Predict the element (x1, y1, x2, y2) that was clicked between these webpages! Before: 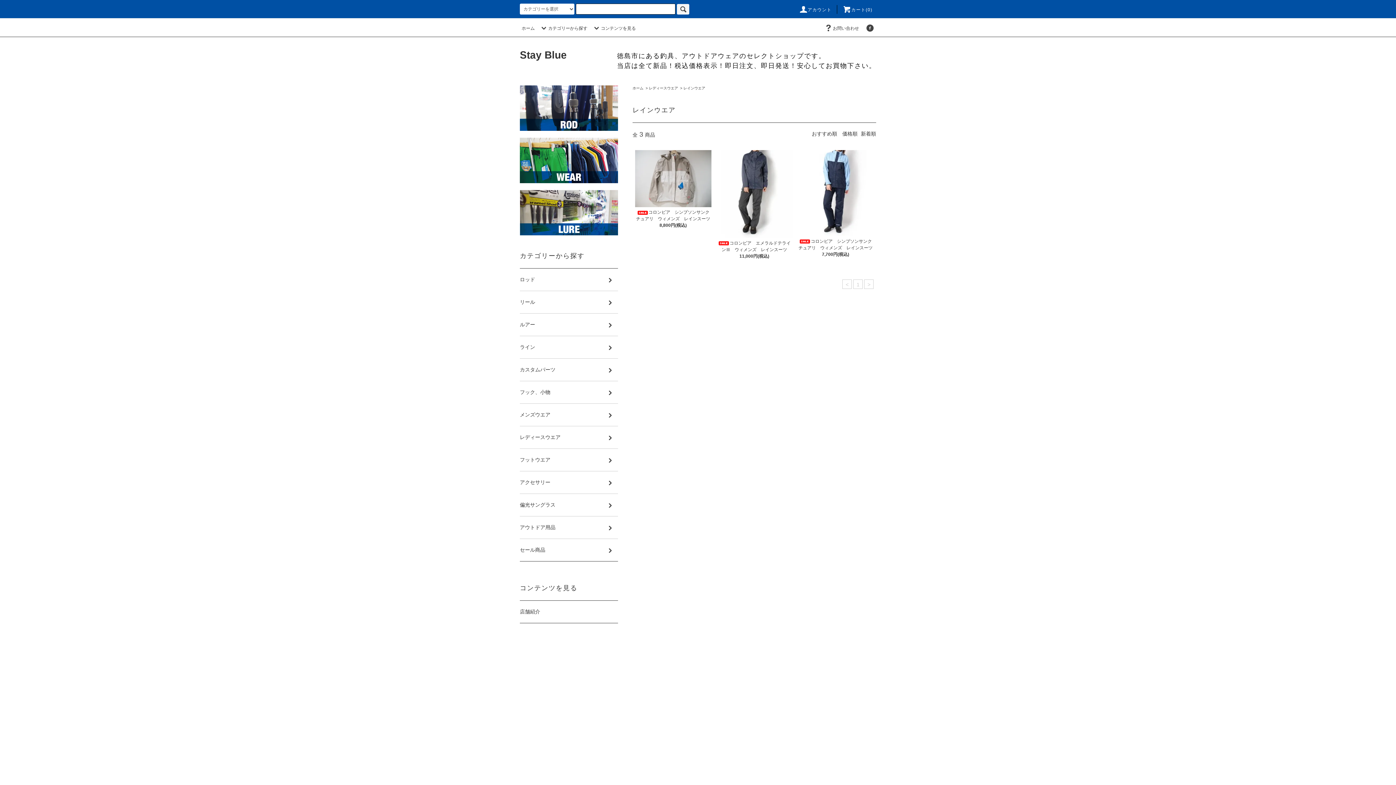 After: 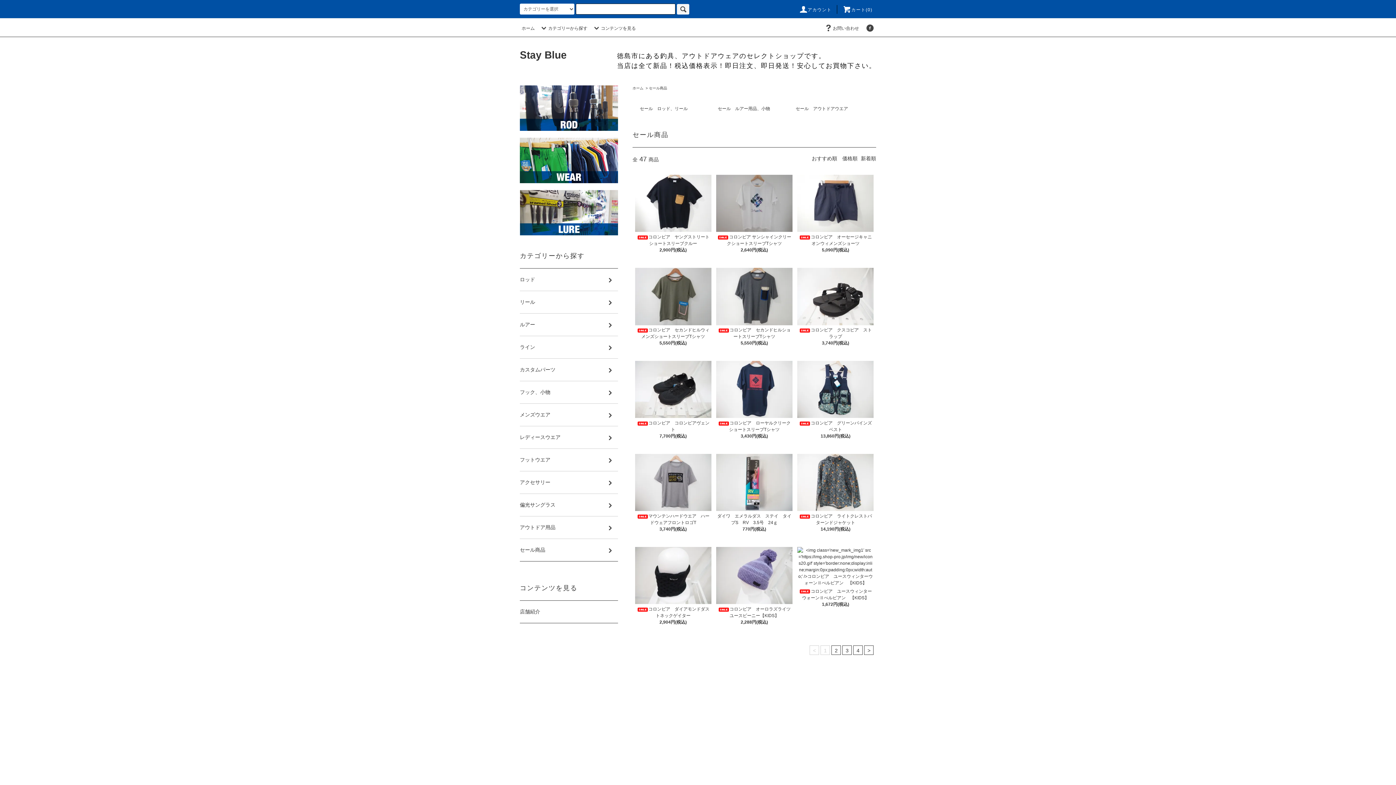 Action: label: セール商品 bbox: (520, 539, 618, 561)